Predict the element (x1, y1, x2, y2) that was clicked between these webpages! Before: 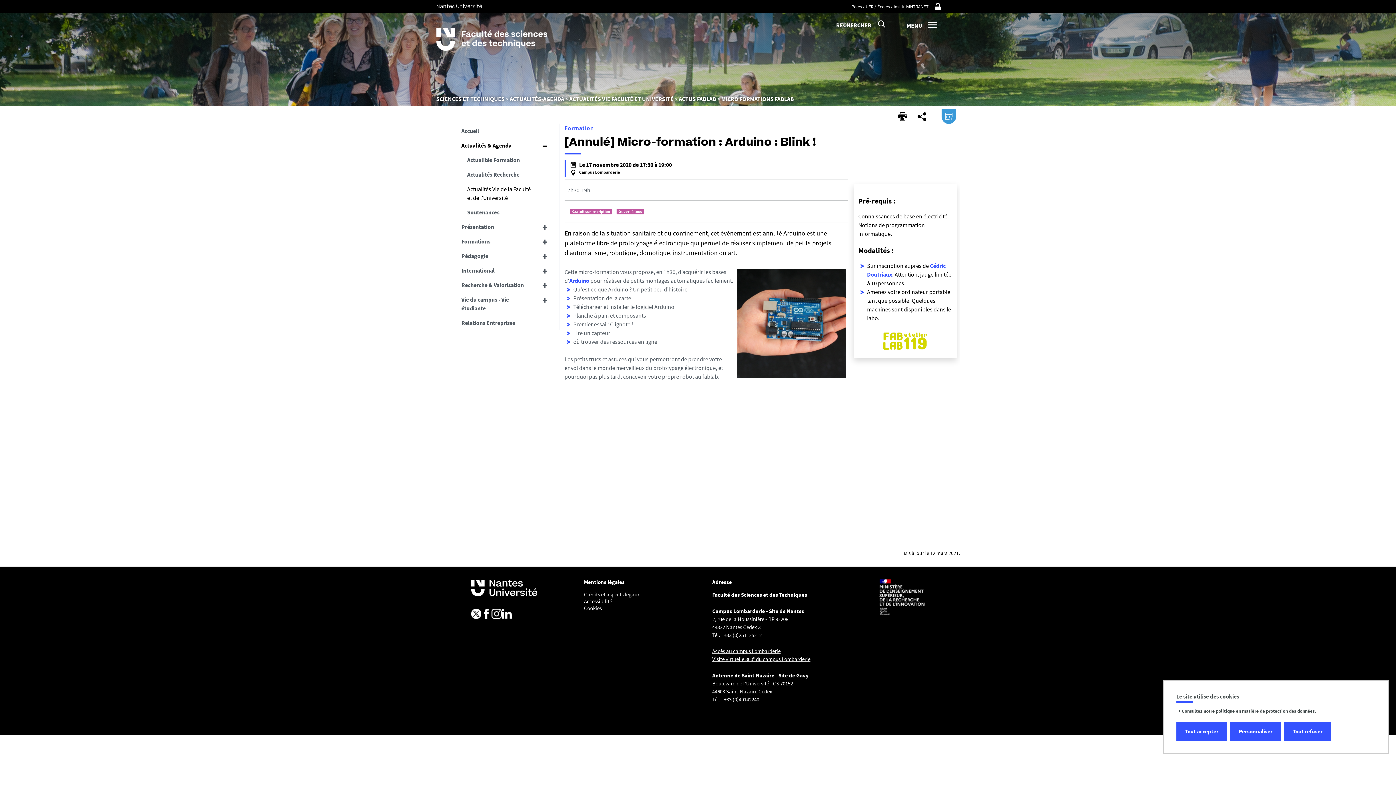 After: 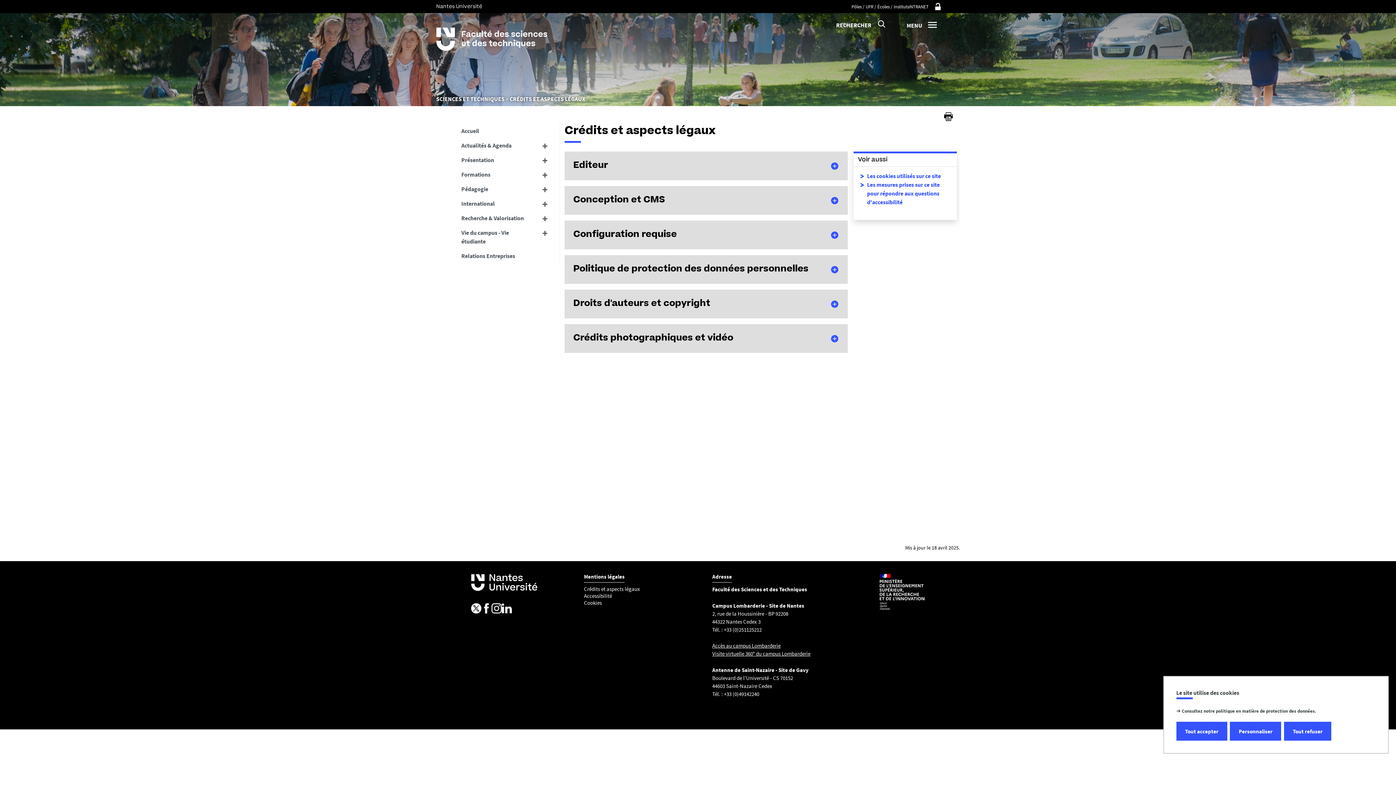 Action: bbox: (584, 591, 640, 598) label: Crédits et aspects légaux